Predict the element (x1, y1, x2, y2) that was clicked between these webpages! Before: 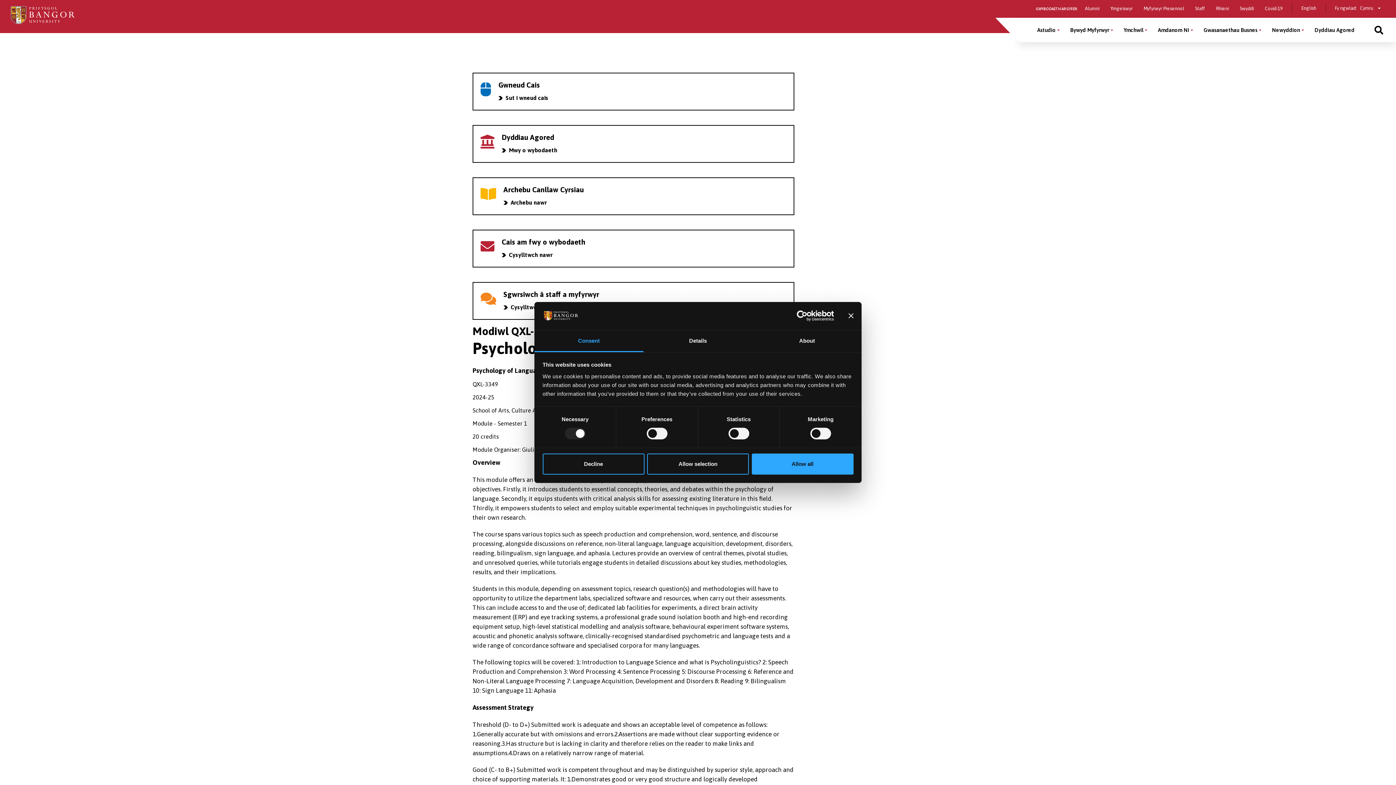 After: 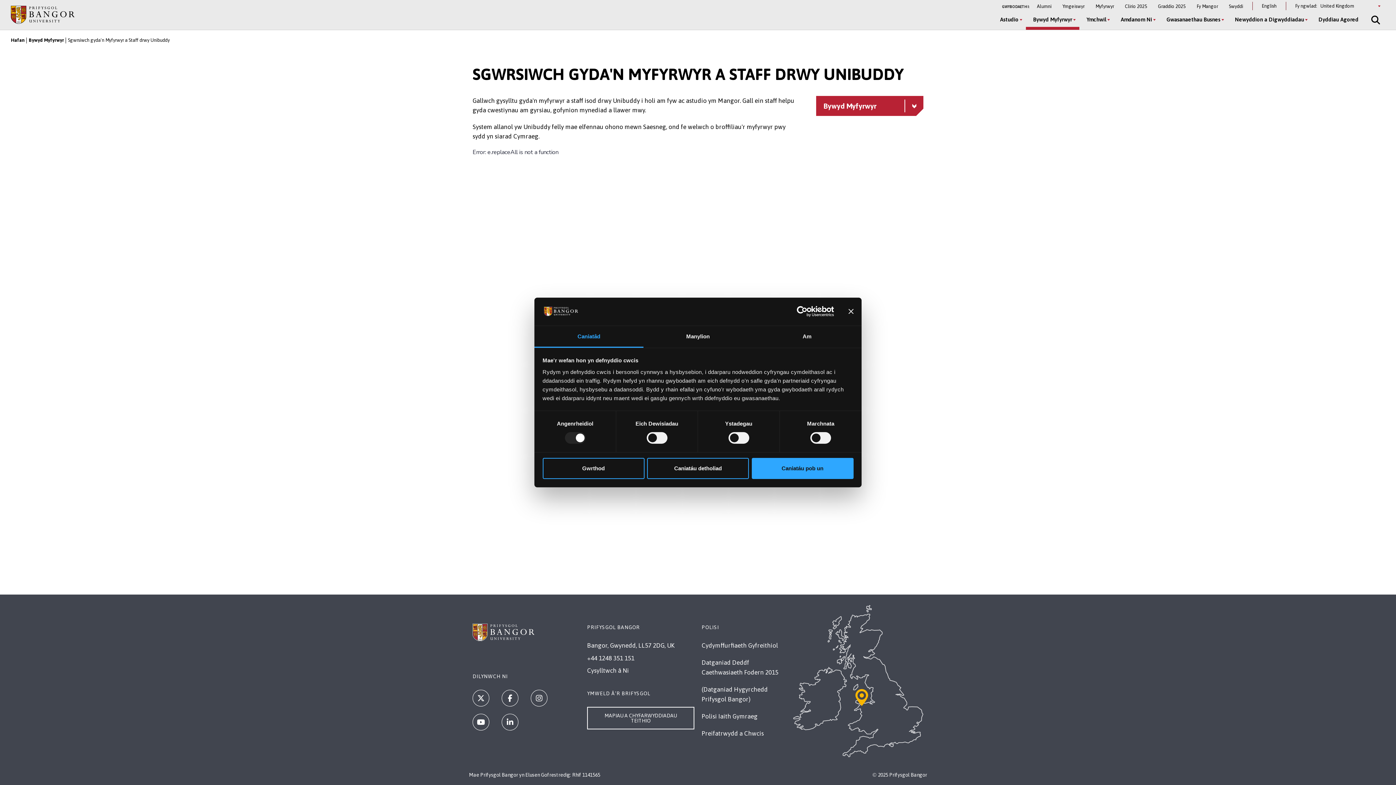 Action: label: Sgwrsiwch â staff a myfyrwyr
Cysylltwch drwy Unibuddy bbox: (473, 282, 793, 319)